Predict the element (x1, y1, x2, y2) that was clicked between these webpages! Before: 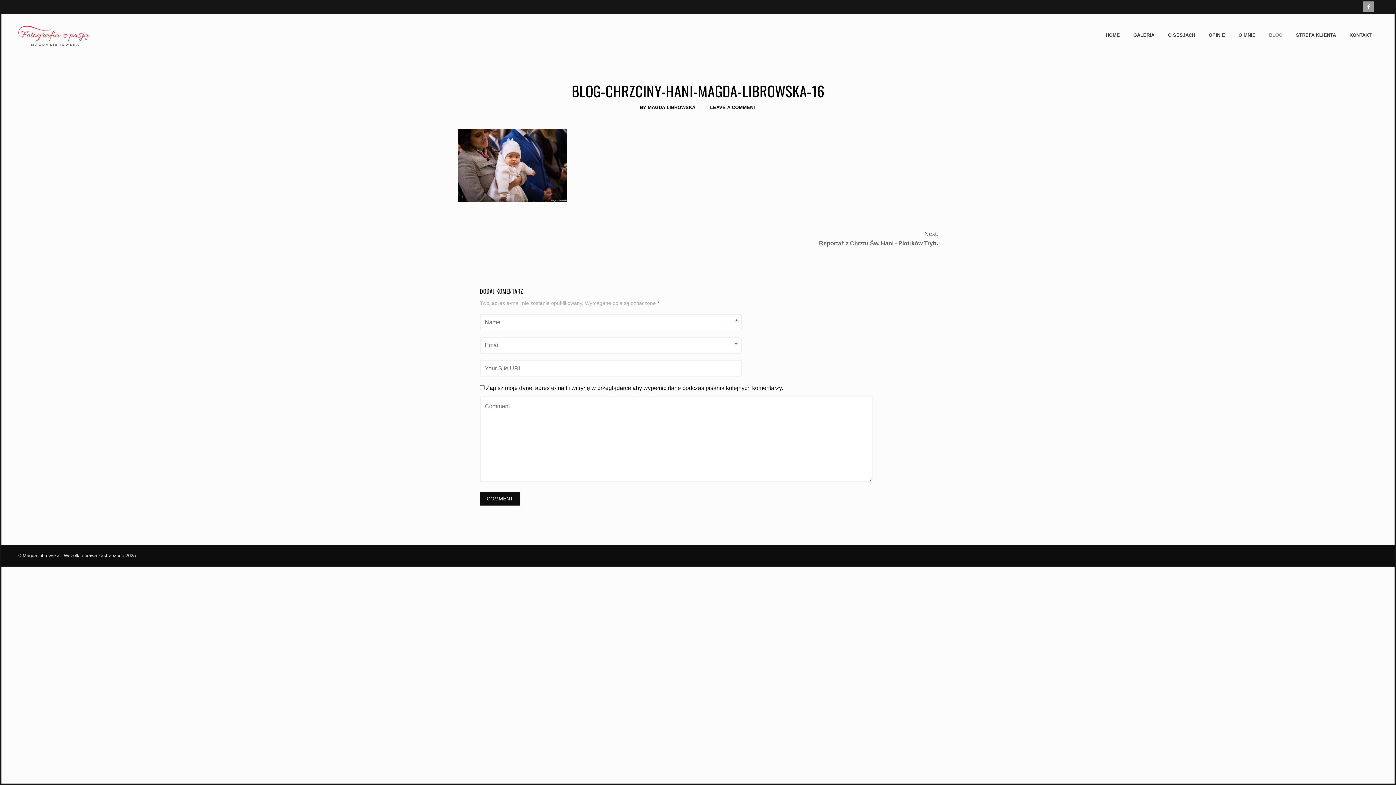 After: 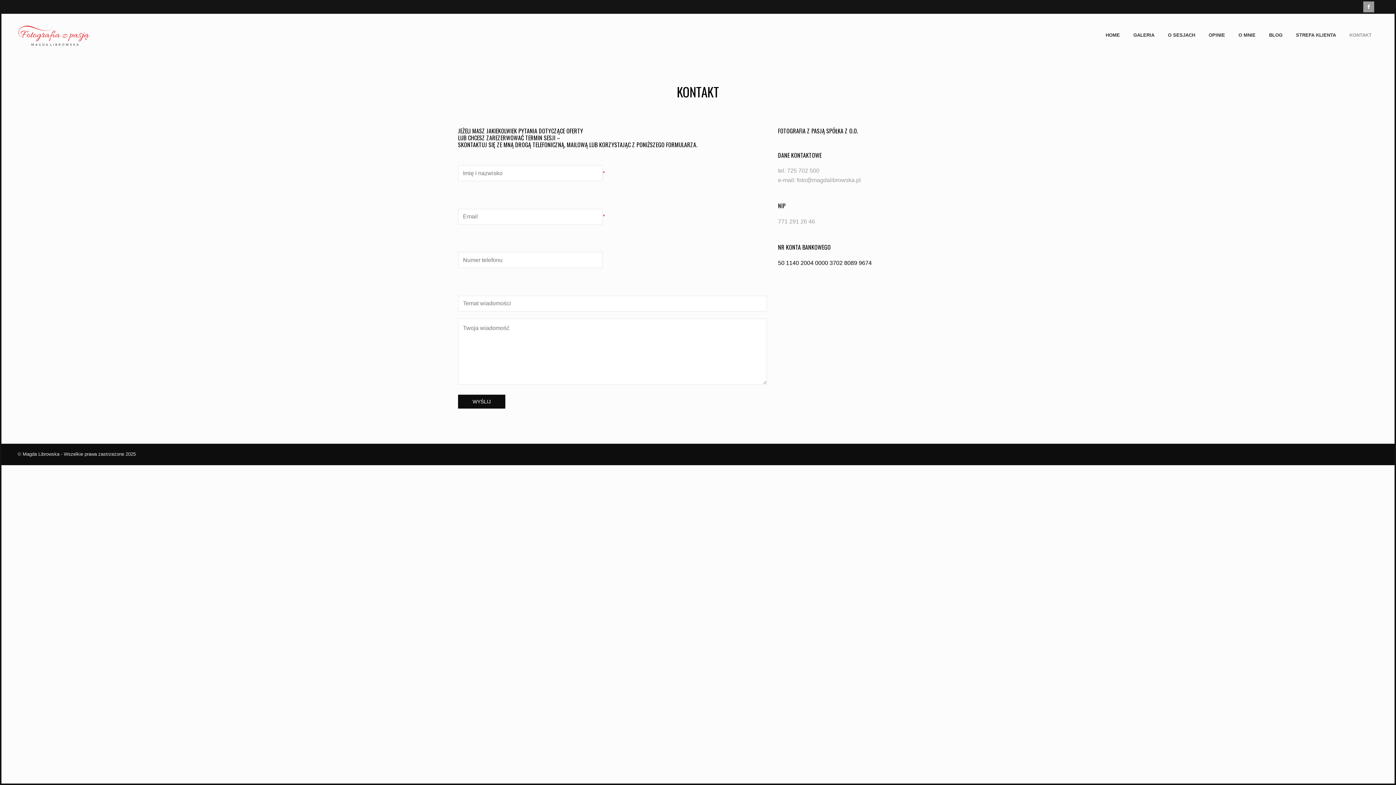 Action: label: KONTAKT bbox: (1343, 31, 1378, 39)